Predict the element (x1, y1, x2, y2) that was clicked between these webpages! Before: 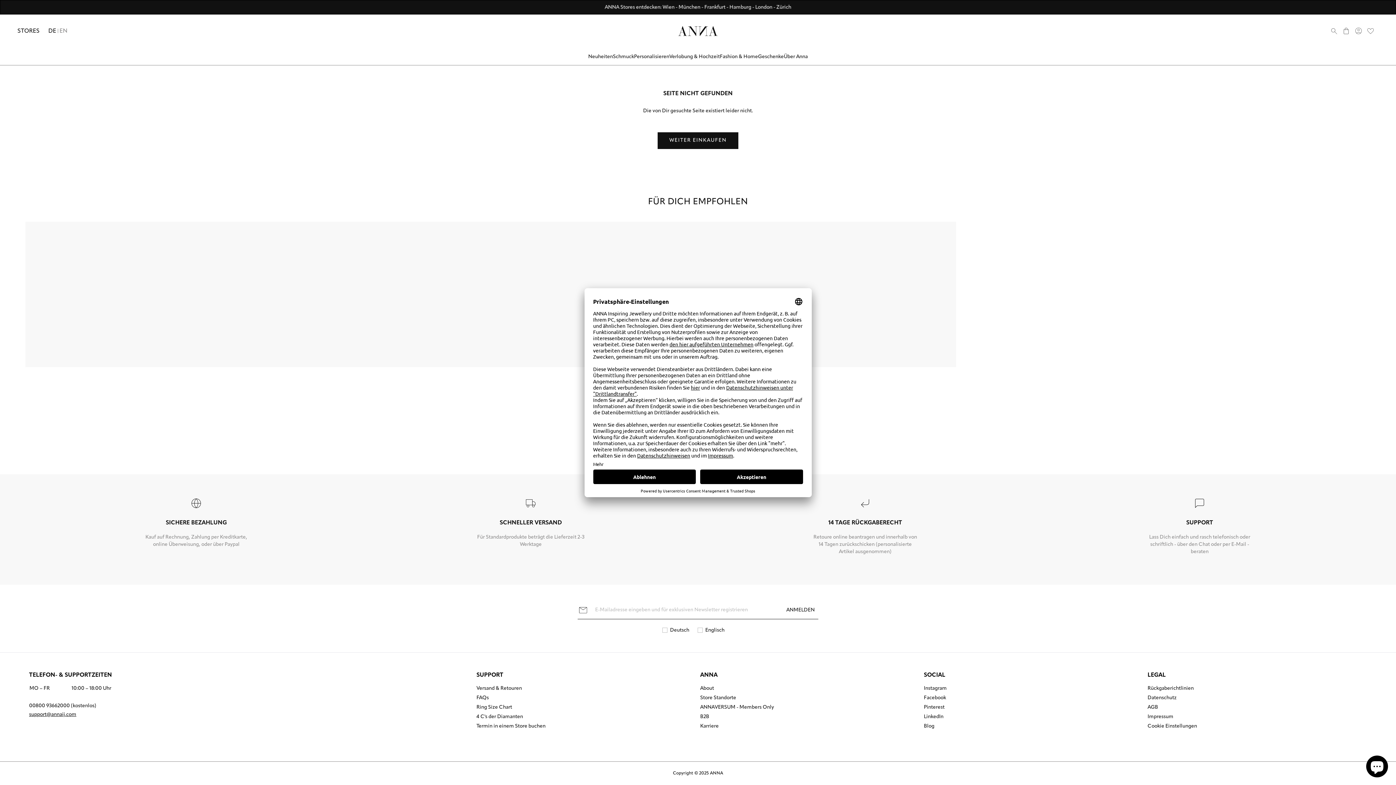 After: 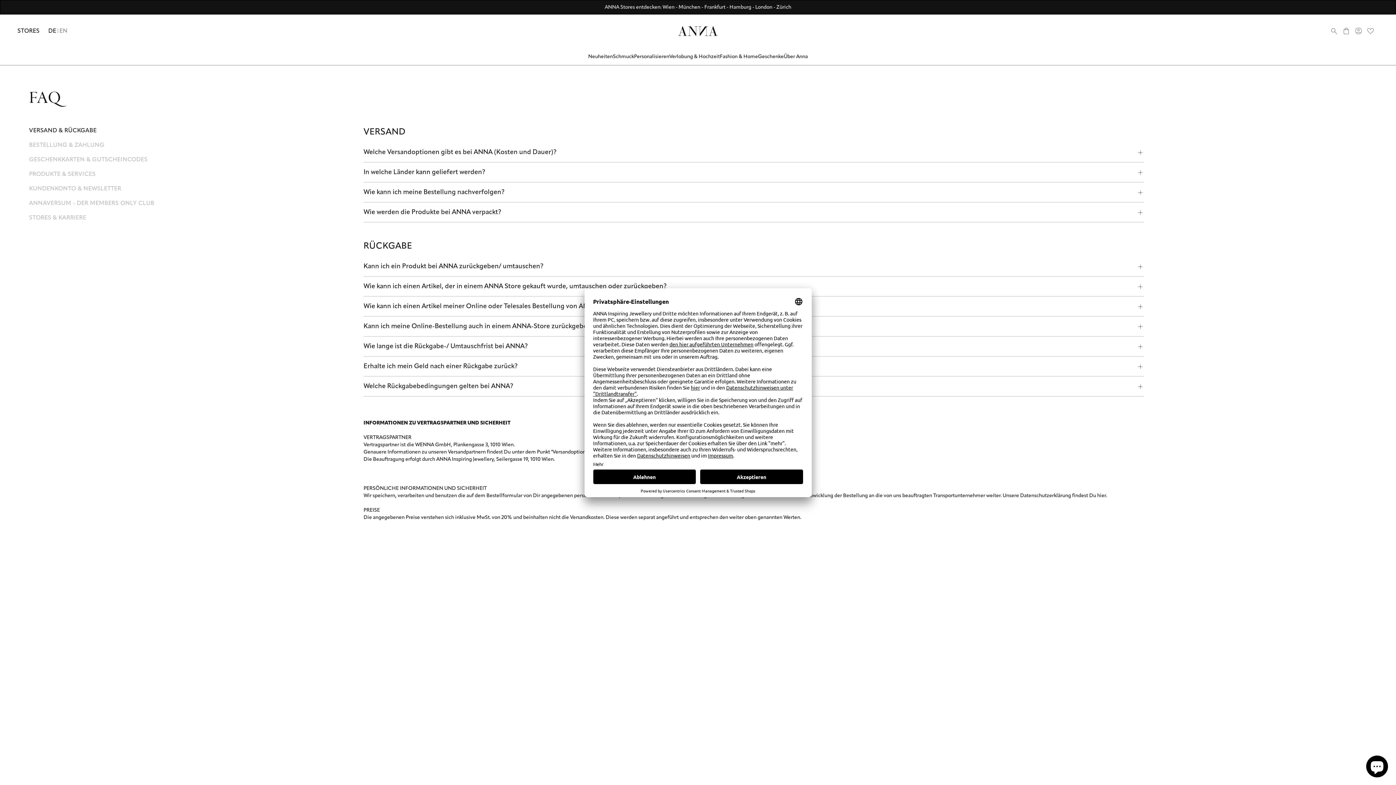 Action: bbox: (476, 696, 491, 705) label: FAQs